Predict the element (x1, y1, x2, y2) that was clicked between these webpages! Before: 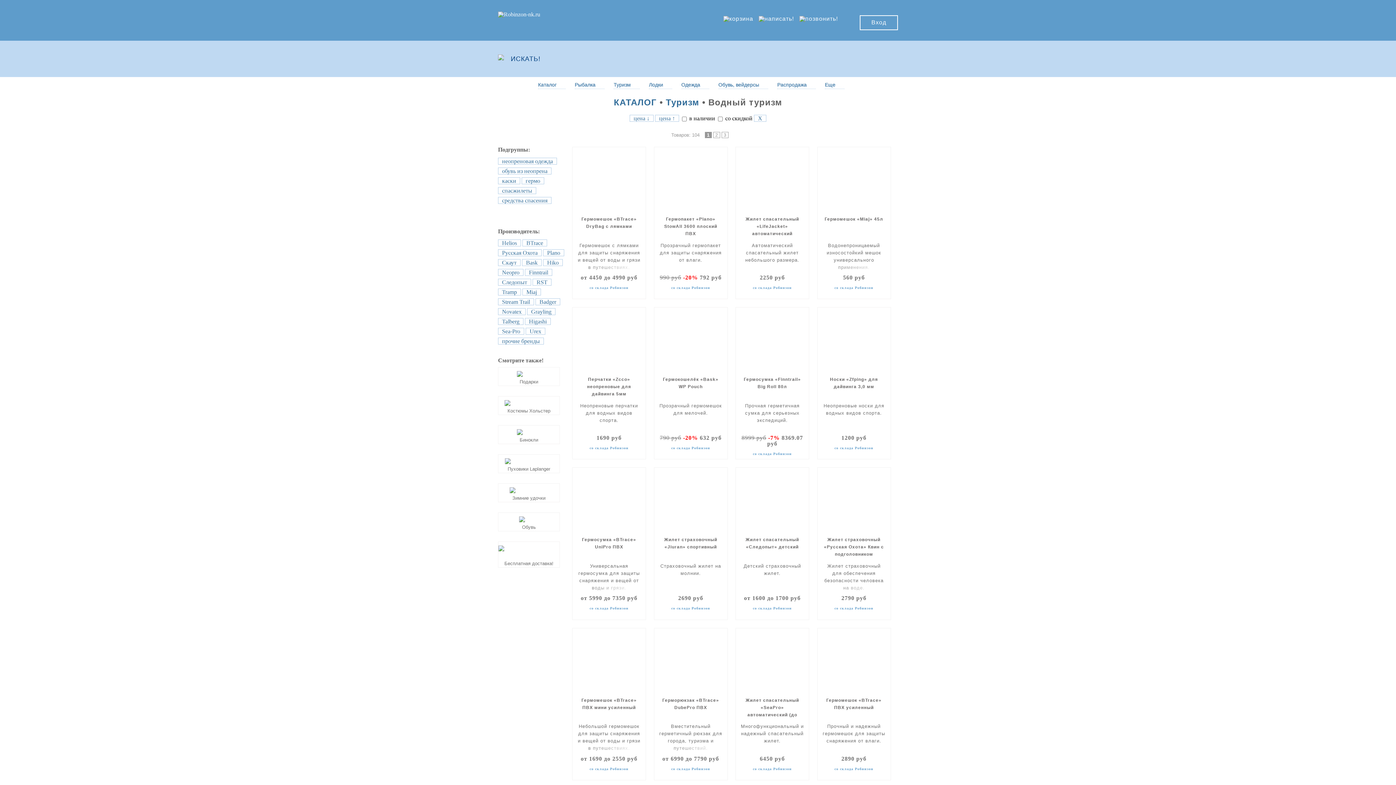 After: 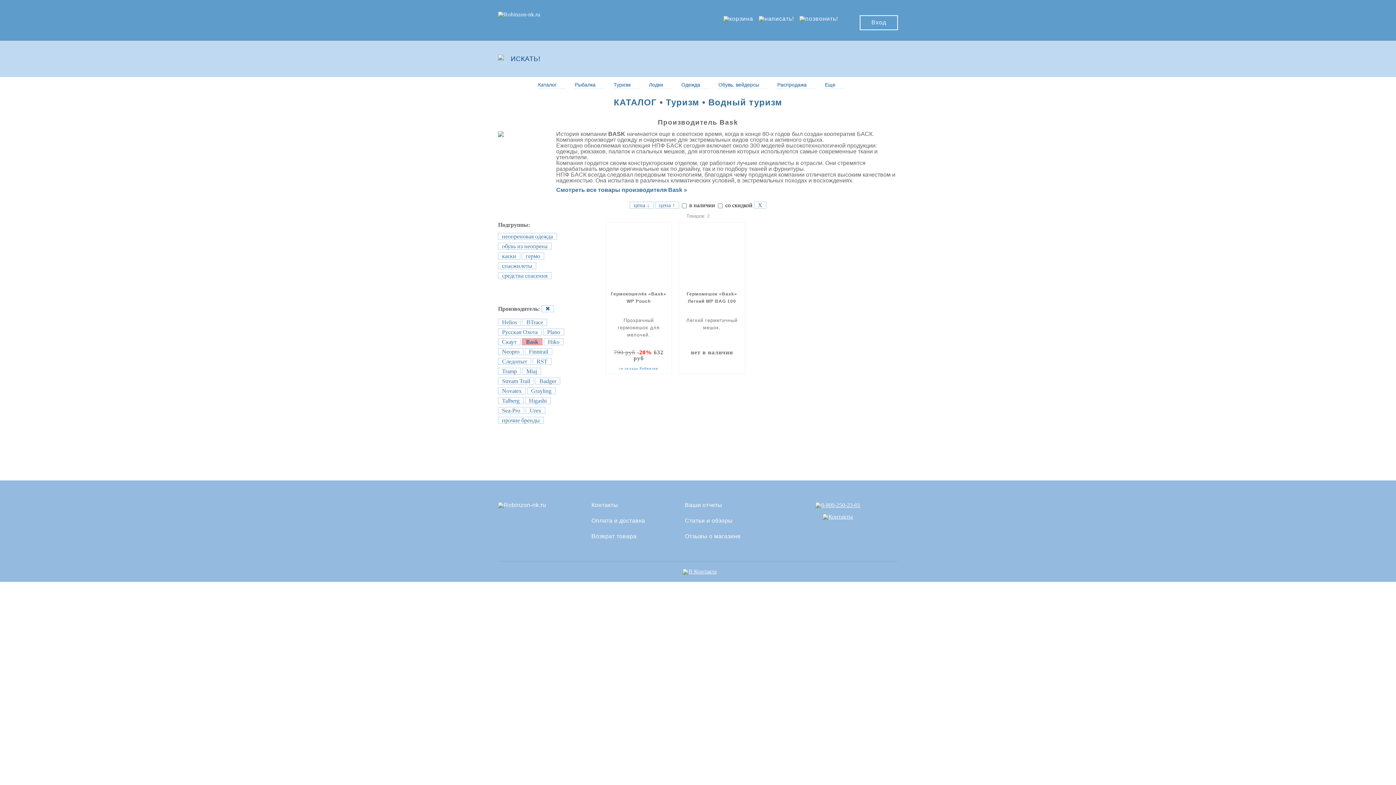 Action: bbox: (522, 256, 541, 269) label: Bask